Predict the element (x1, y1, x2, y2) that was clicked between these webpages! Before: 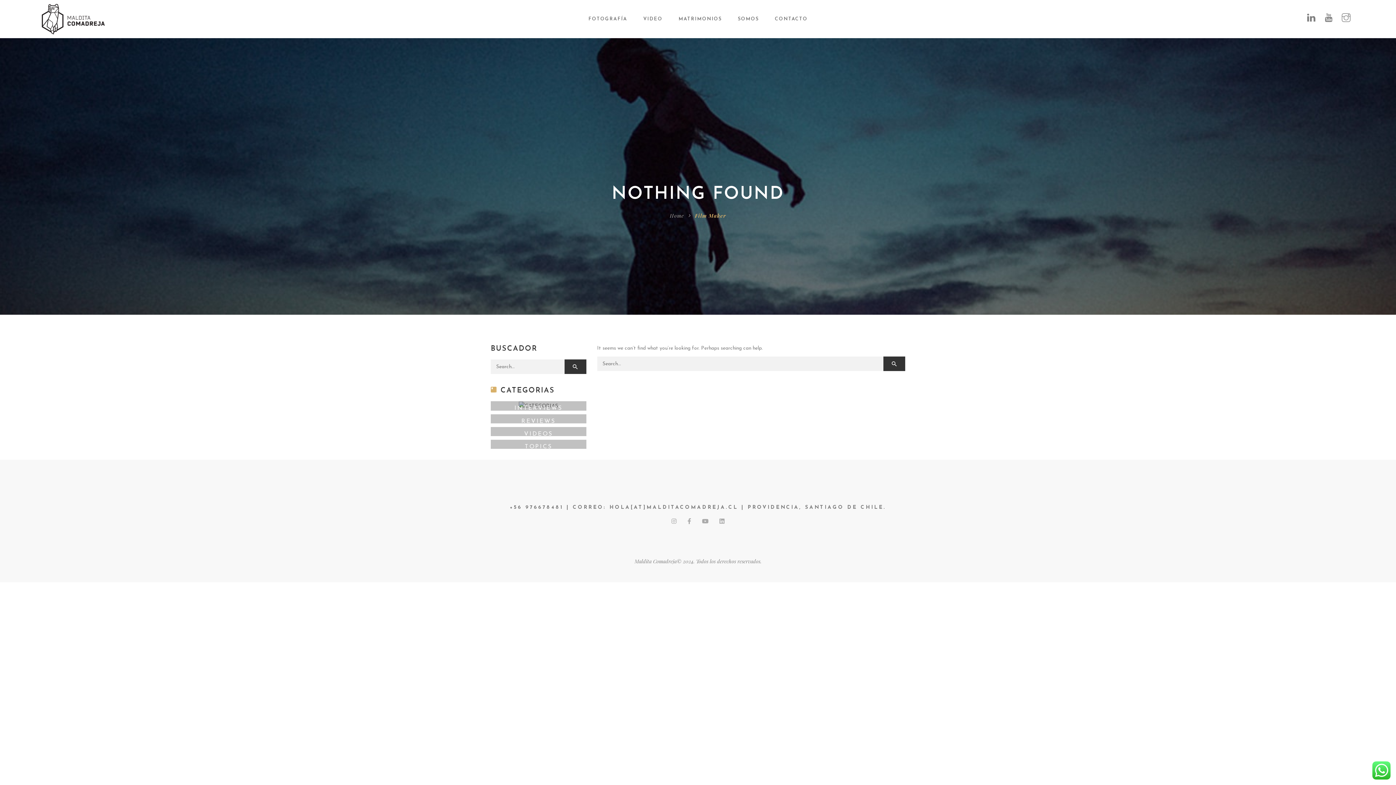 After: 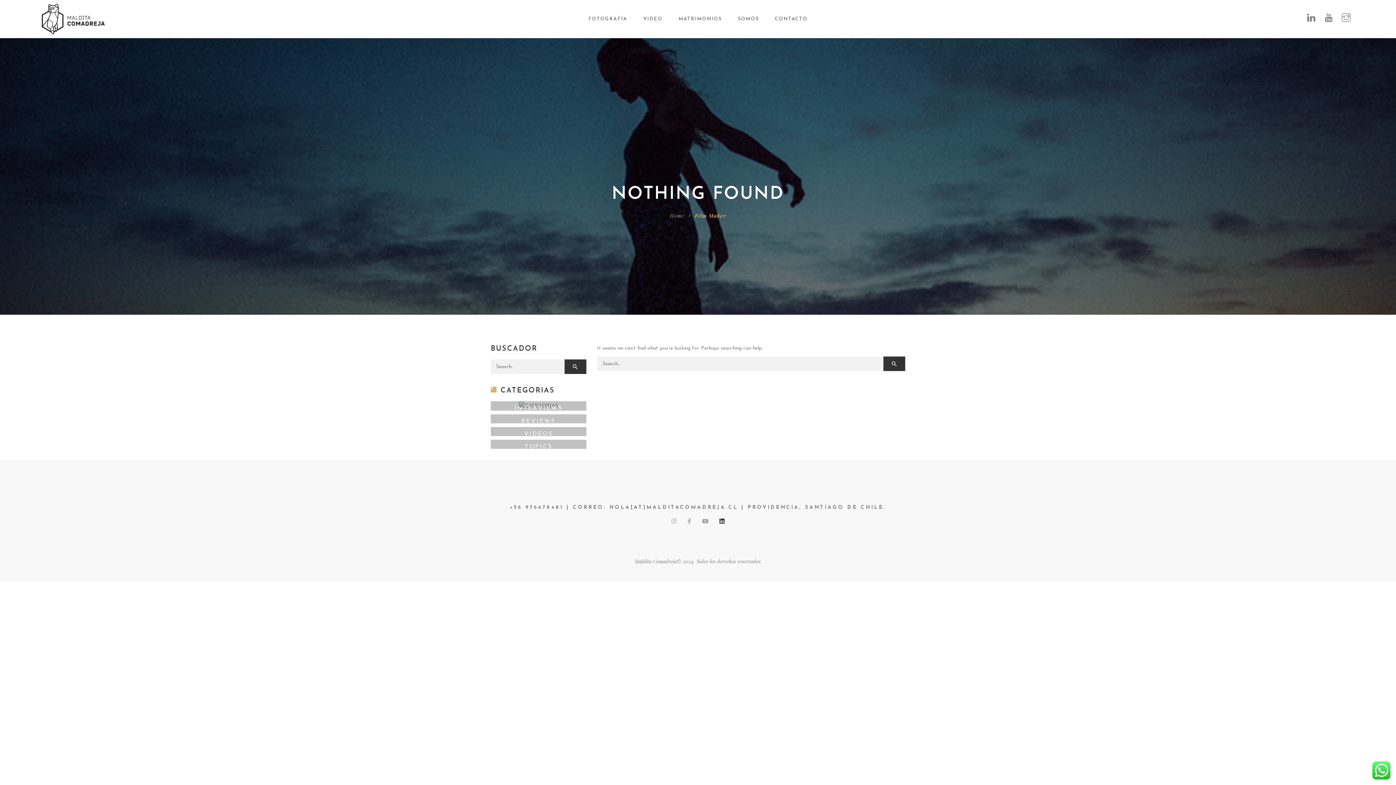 Action: bbox: (719, 518, 724, 524)